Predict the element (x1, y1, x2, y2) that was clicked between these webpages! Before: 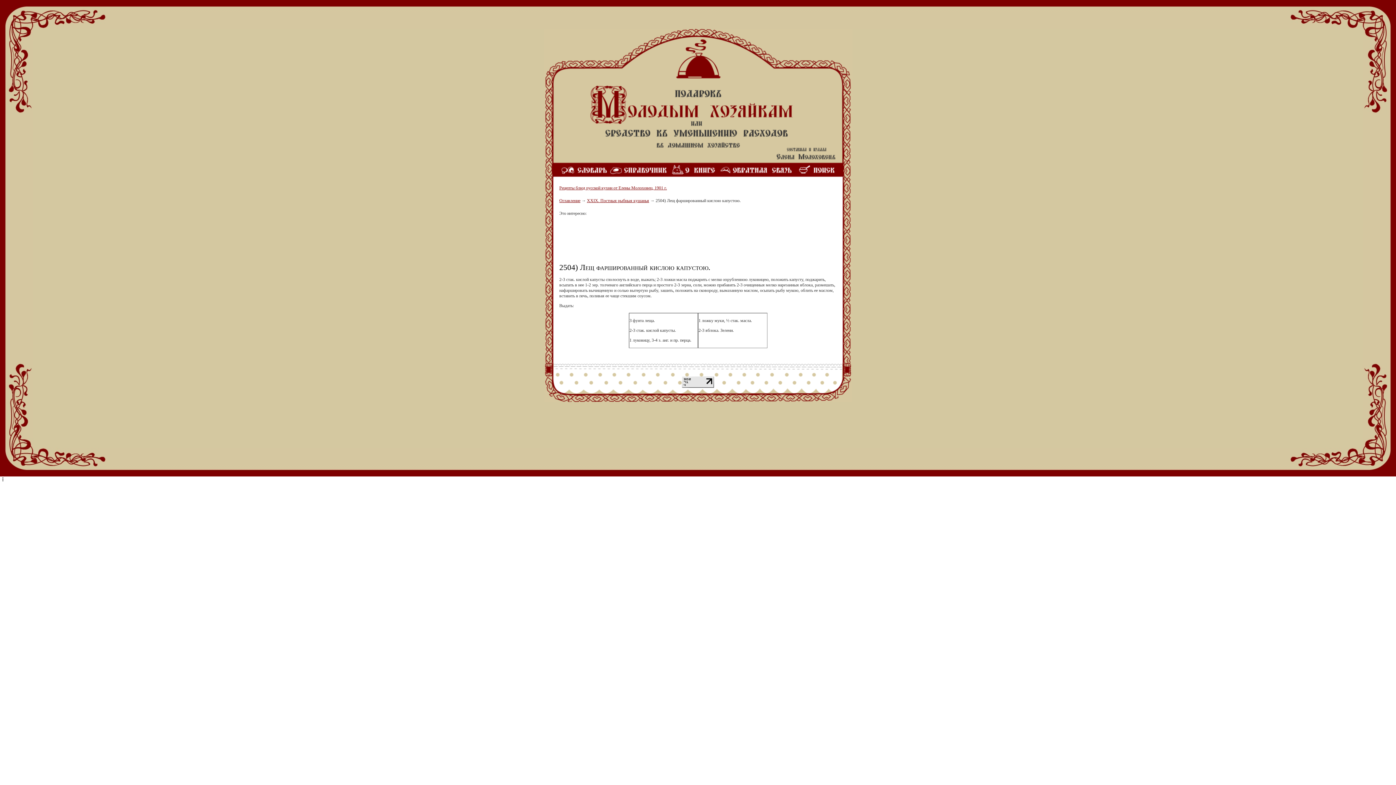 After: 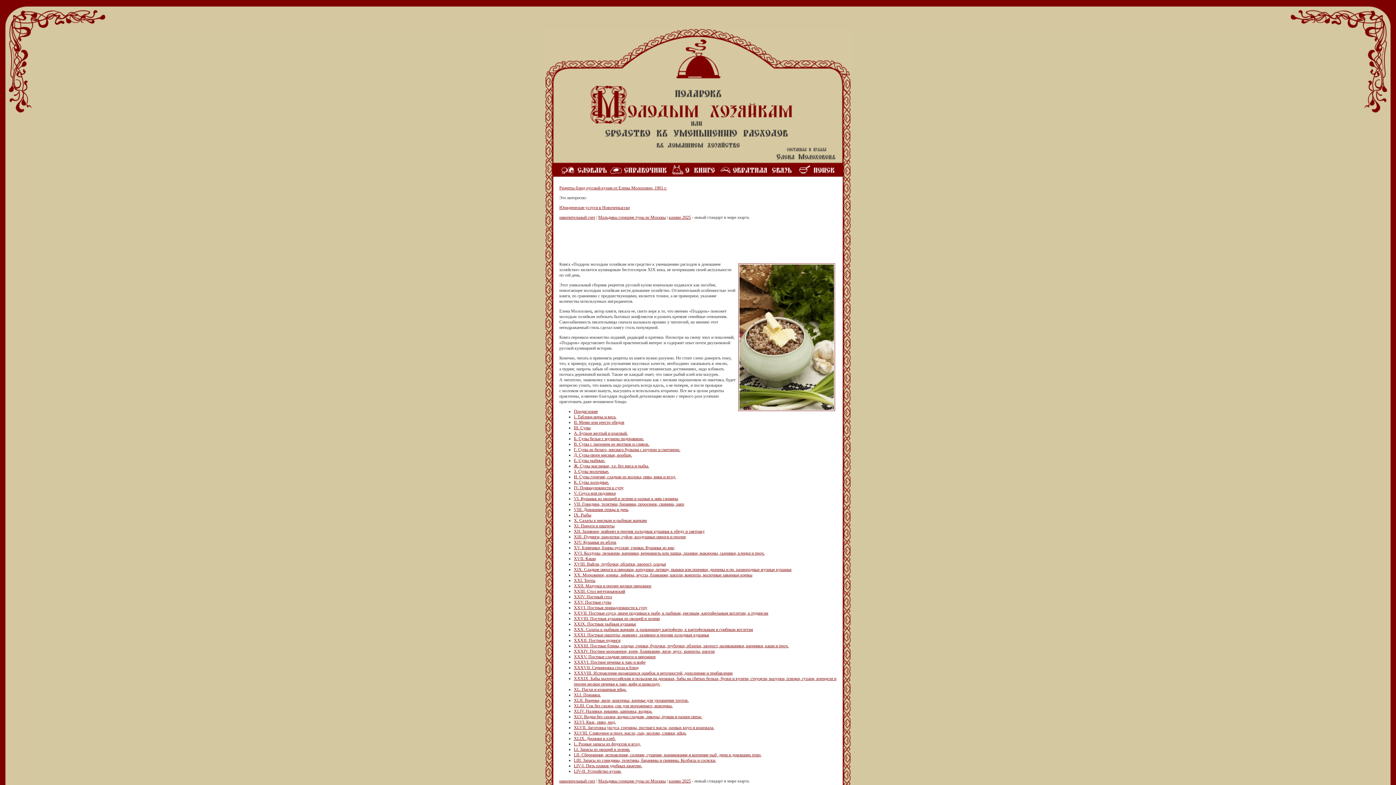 Action: bbox: (718, 170, 795, 176)